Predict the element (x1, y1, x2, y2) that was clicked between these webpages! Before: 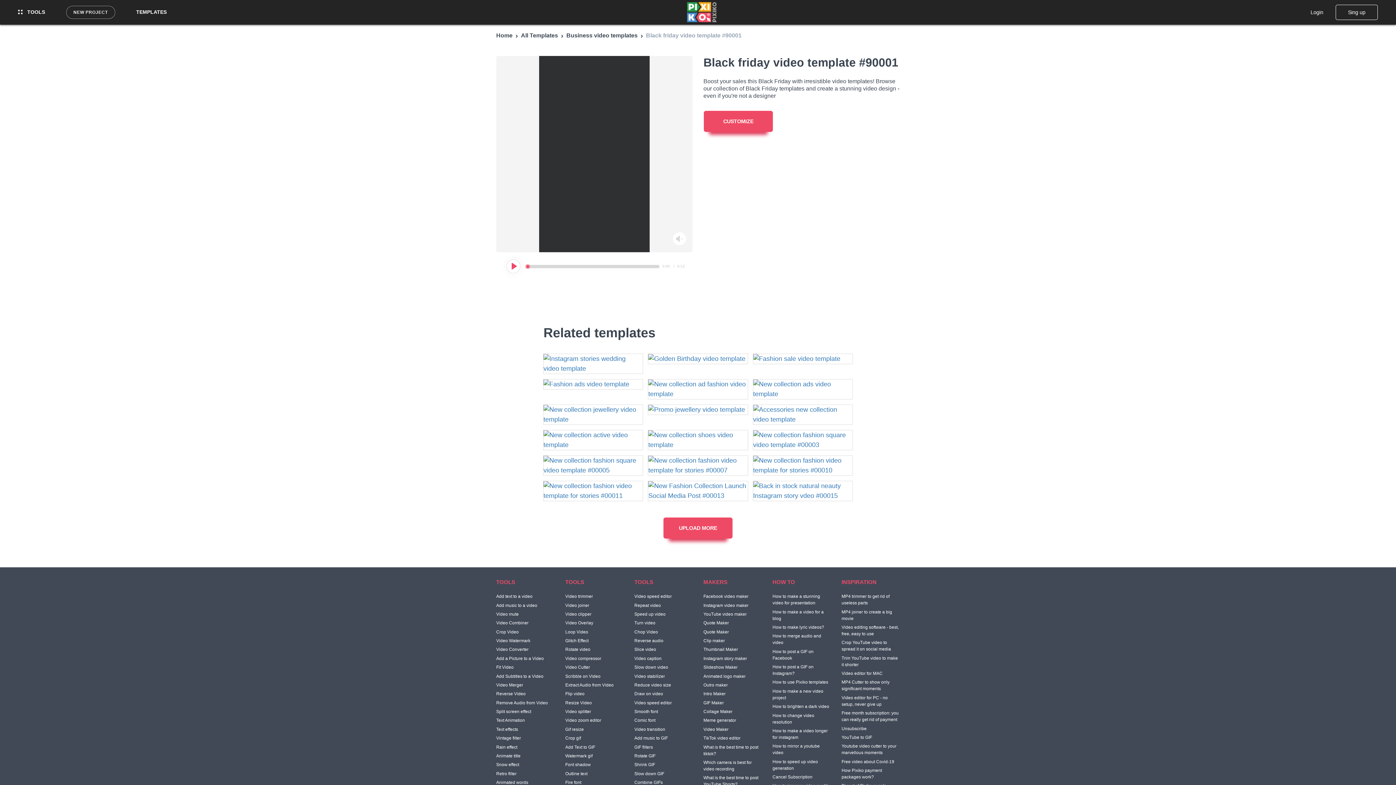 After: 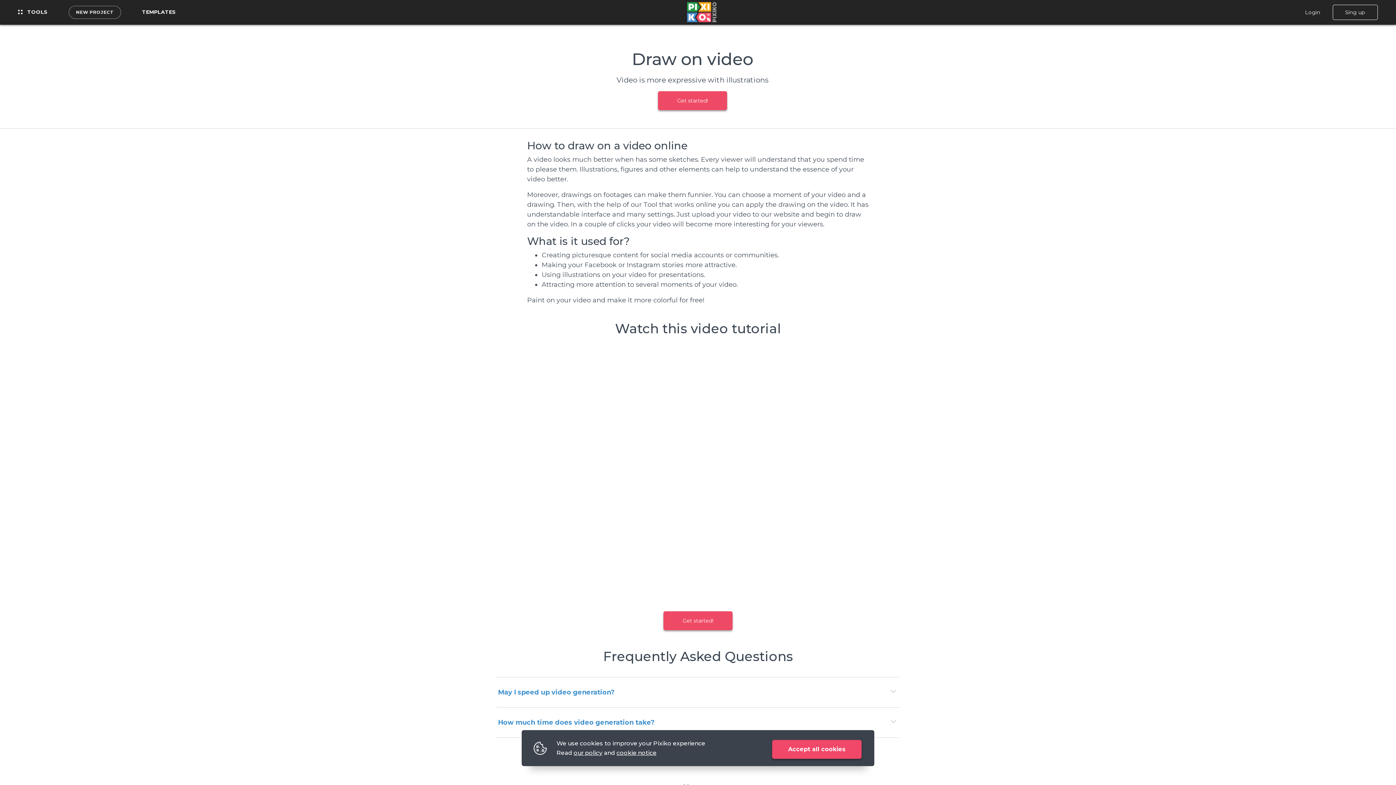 Action: bbox: (634, 689, 692, 698) label: Draw on video